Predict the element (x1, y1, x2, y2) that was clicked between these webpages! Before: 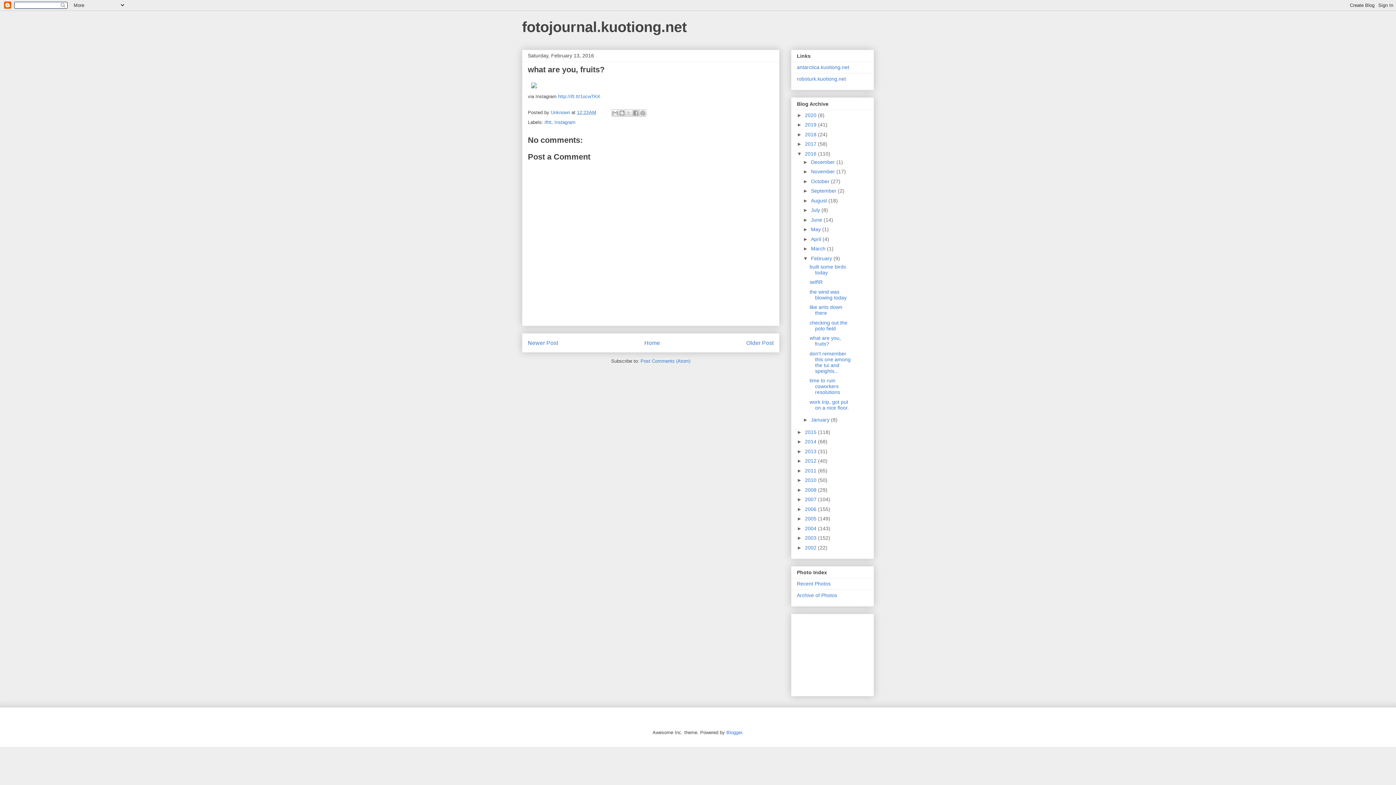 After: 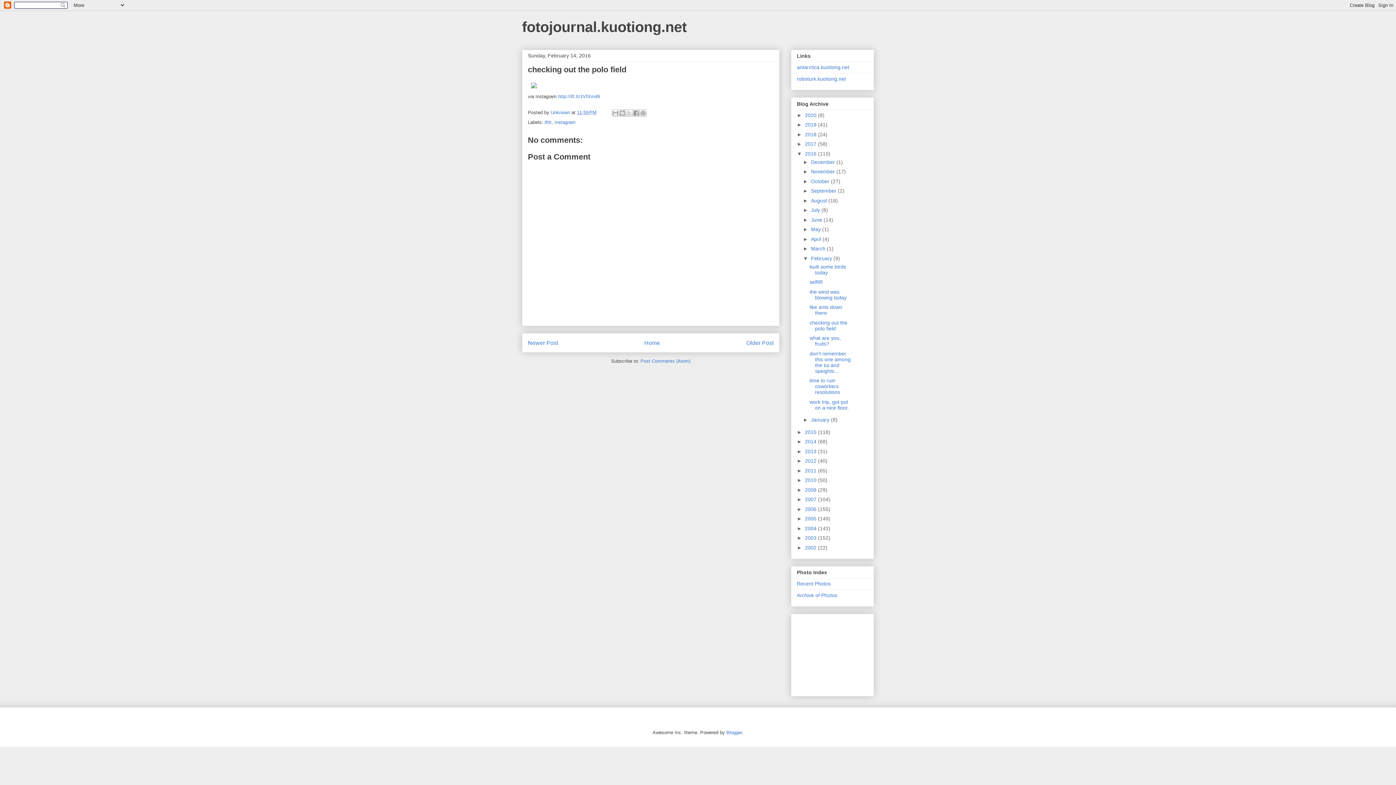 Action: label: checking out the polo field bbox: (809, 319, 847, 331)